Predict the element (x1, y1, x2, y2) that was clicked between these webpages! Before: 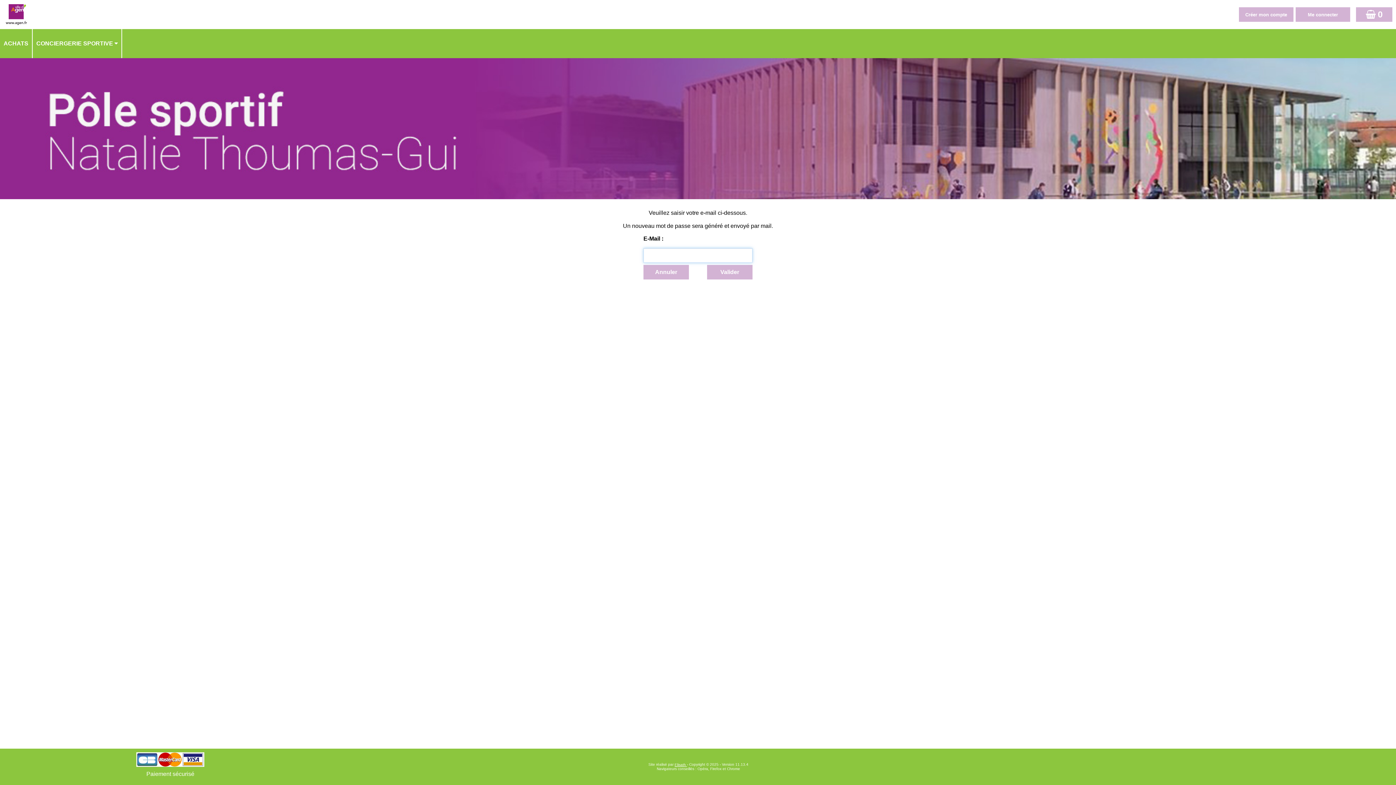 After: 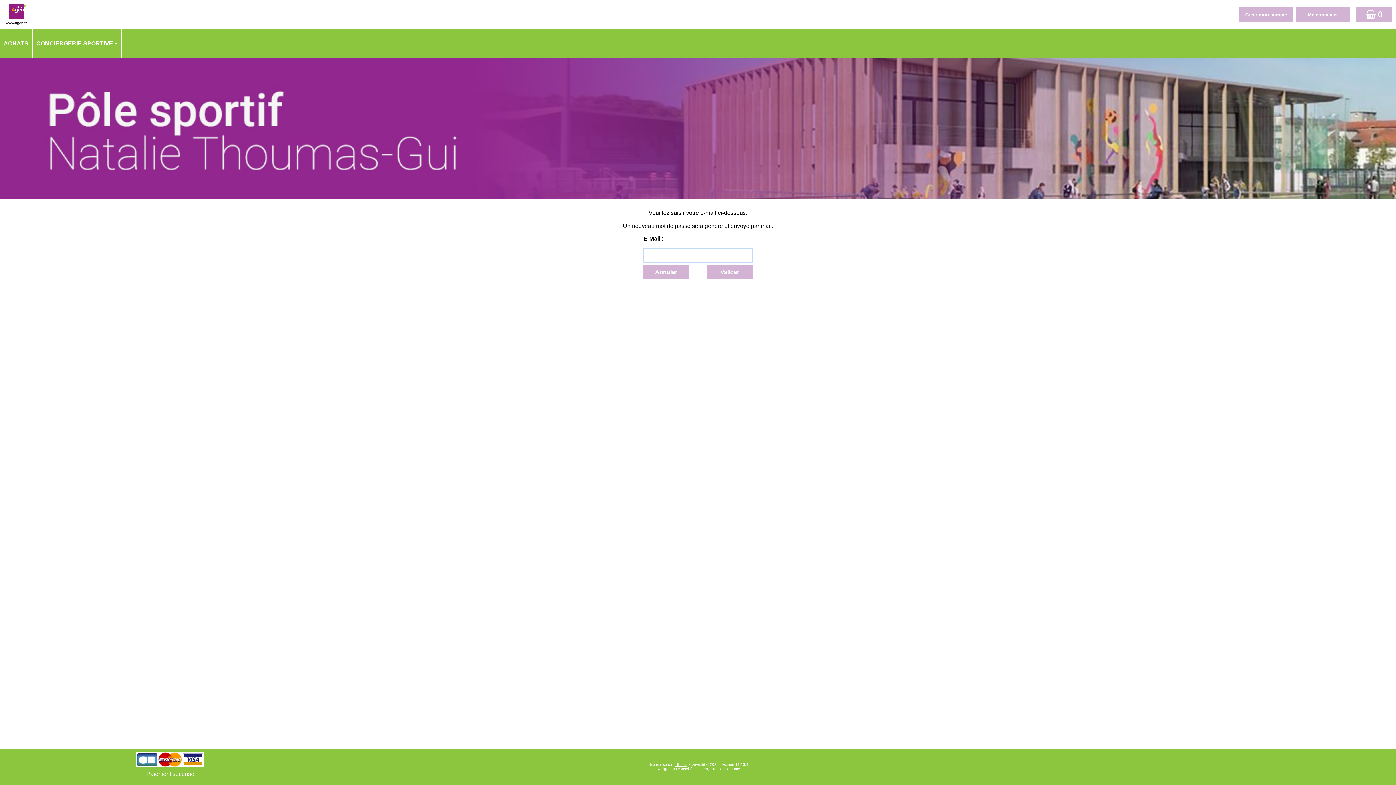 Action: bbox: (0, 58, 1396, 199)